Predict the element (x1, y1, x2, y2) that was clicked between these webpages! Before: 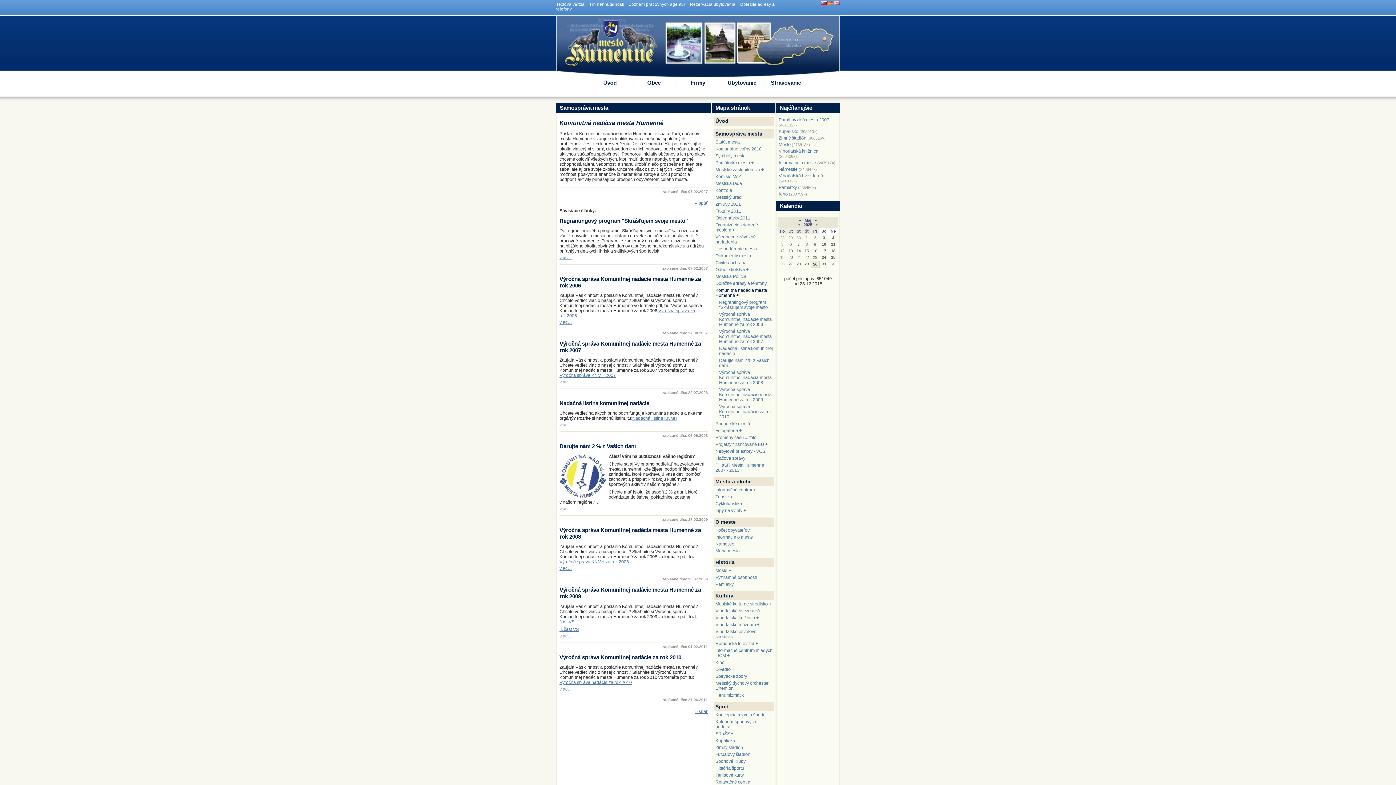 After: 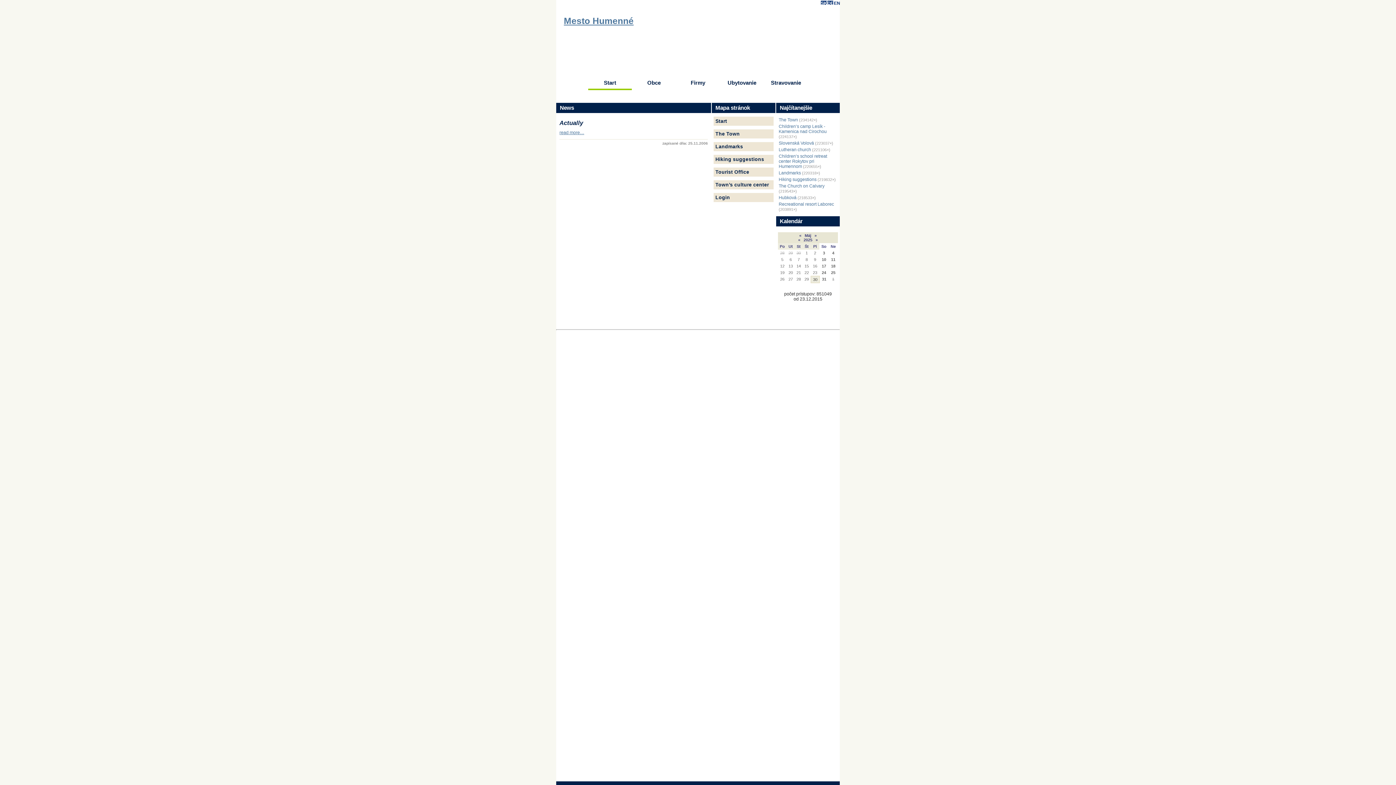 Action: bbox: (834, 0, 840, 4) label: EN